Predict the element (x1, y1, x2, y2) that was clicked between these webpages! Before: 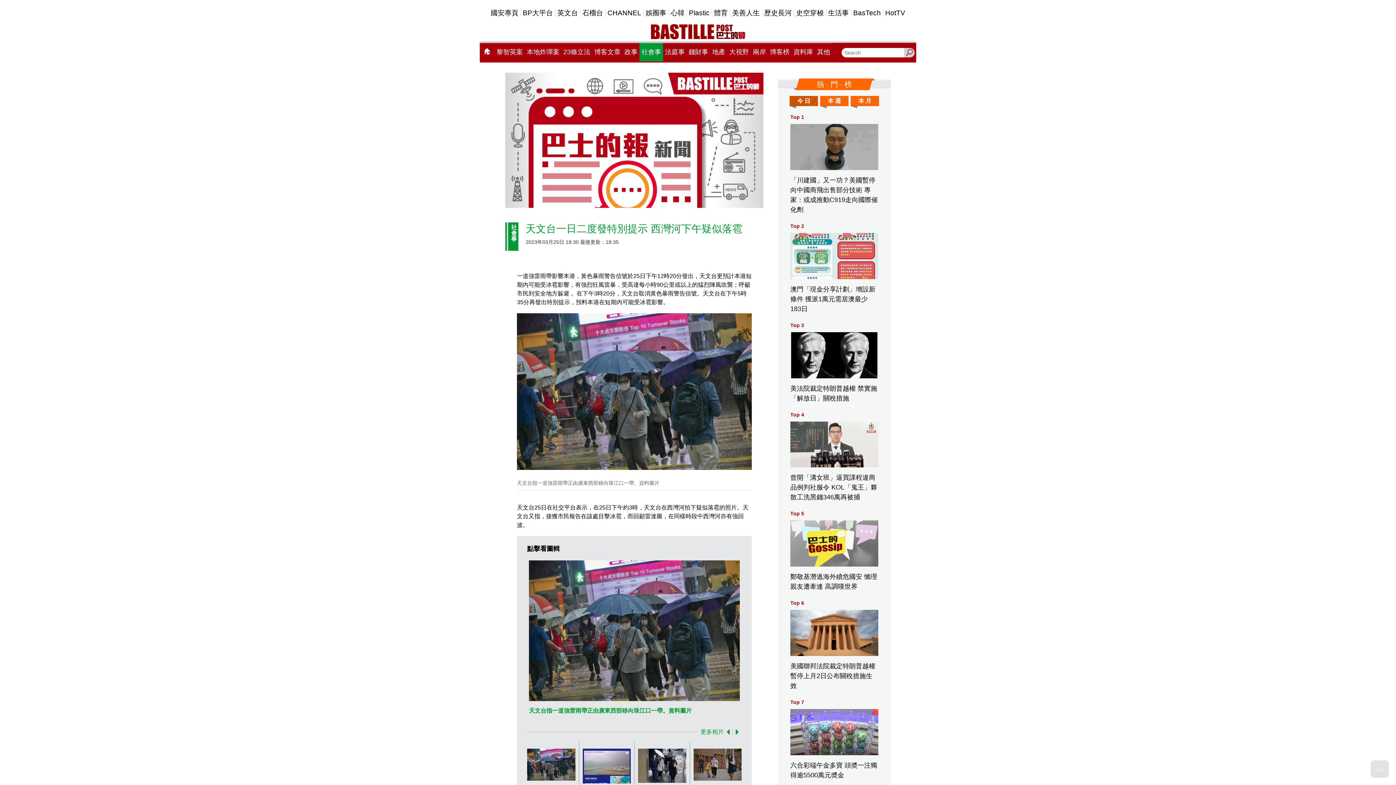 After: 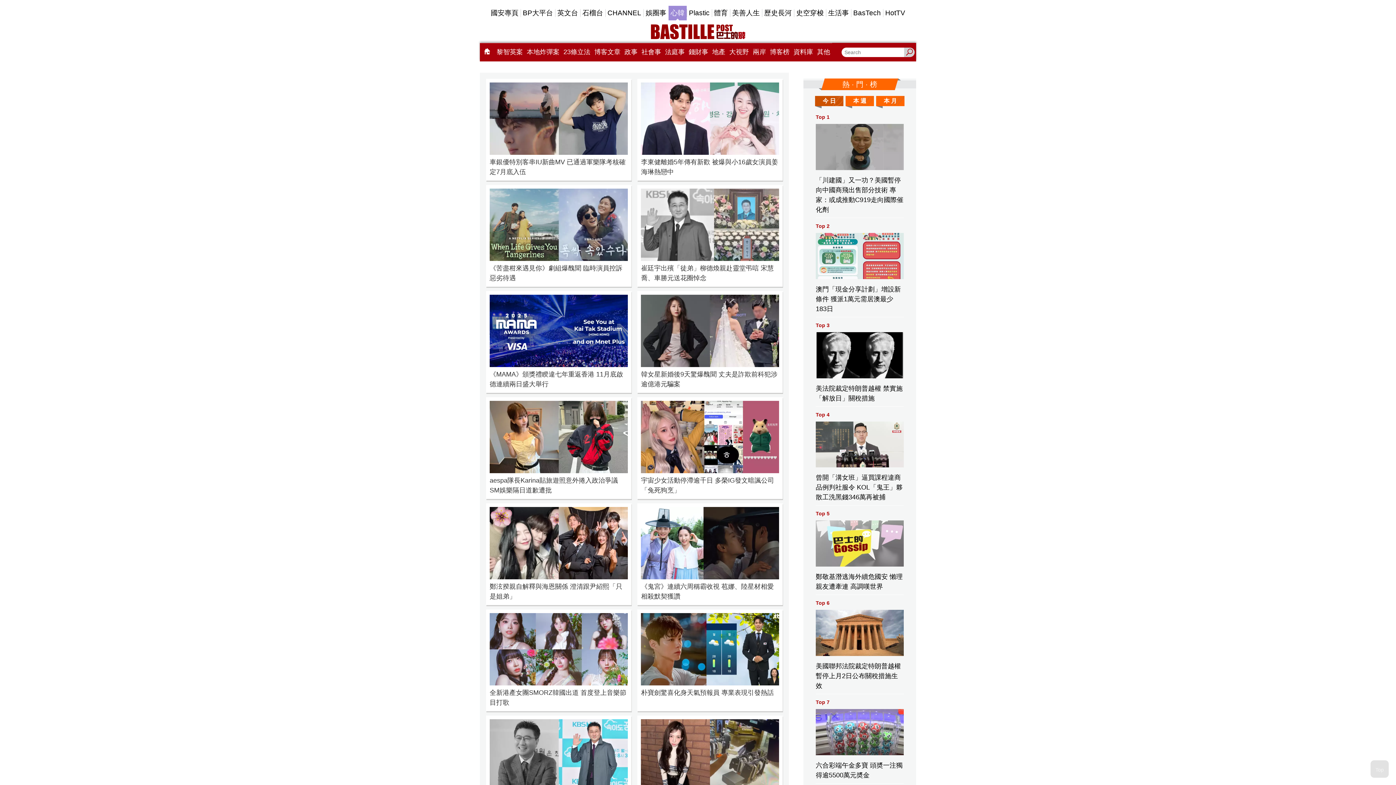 Action: bbox: (668, 5, 686, 20) label: 心韓